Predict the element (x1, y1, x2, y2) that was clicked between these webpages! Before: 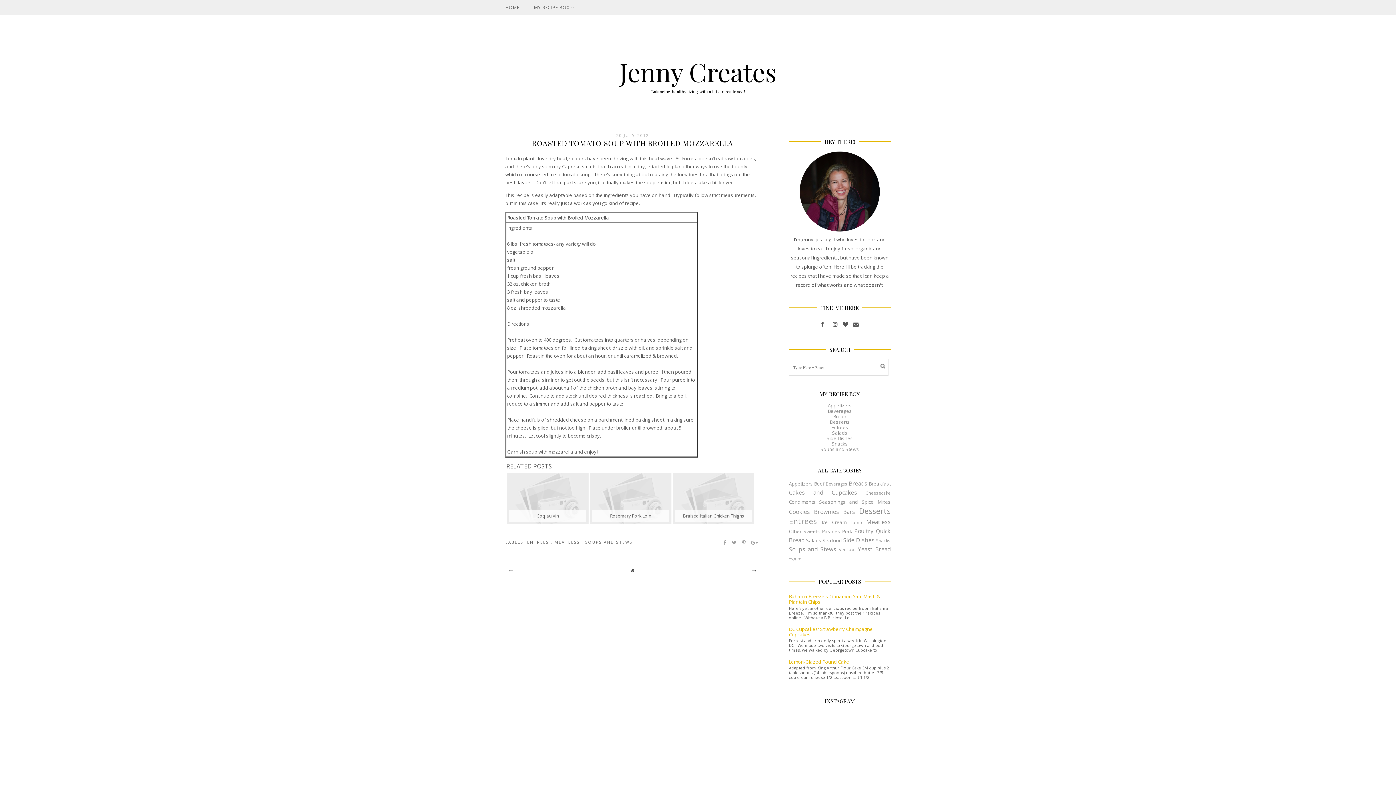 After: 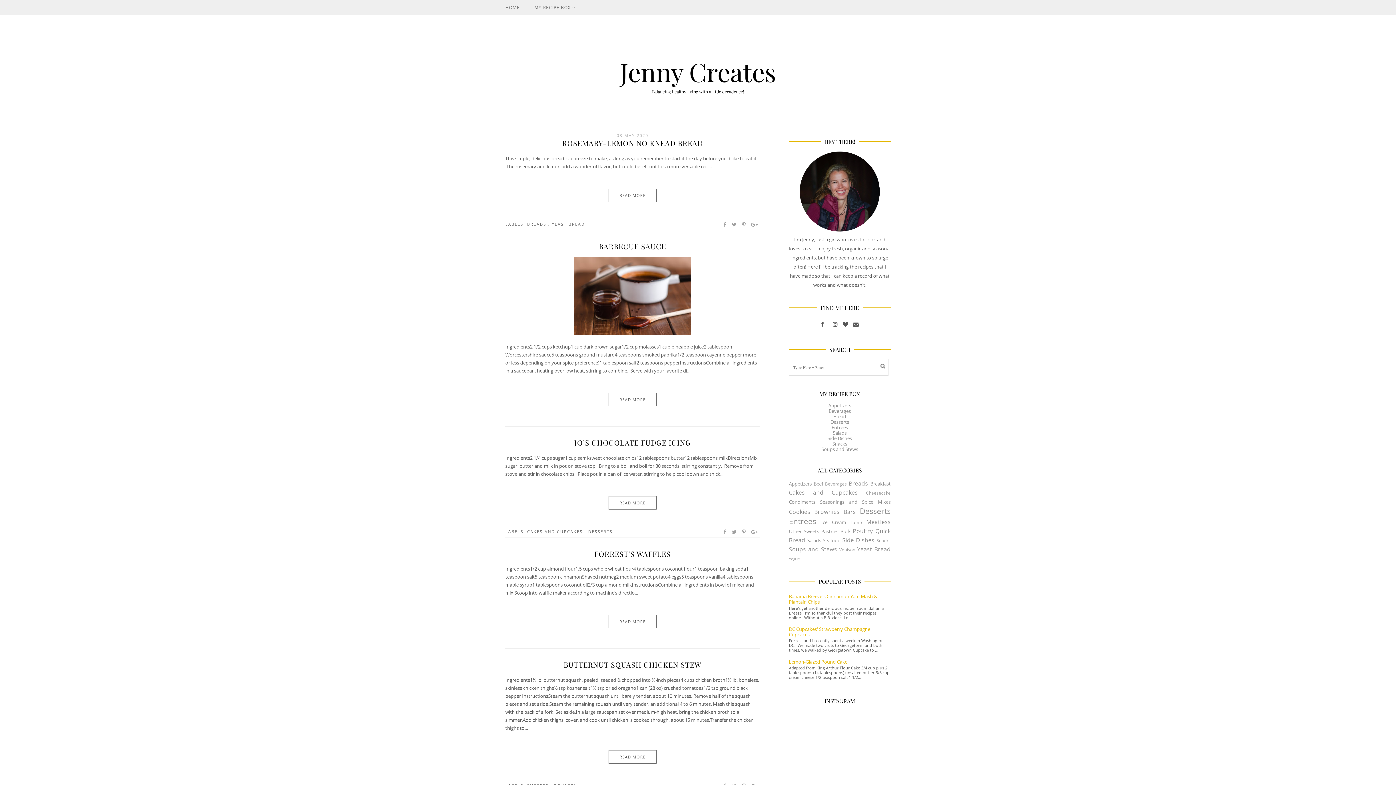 Action: label: Jenny Creates bbox: (619, 54, 776, 88)